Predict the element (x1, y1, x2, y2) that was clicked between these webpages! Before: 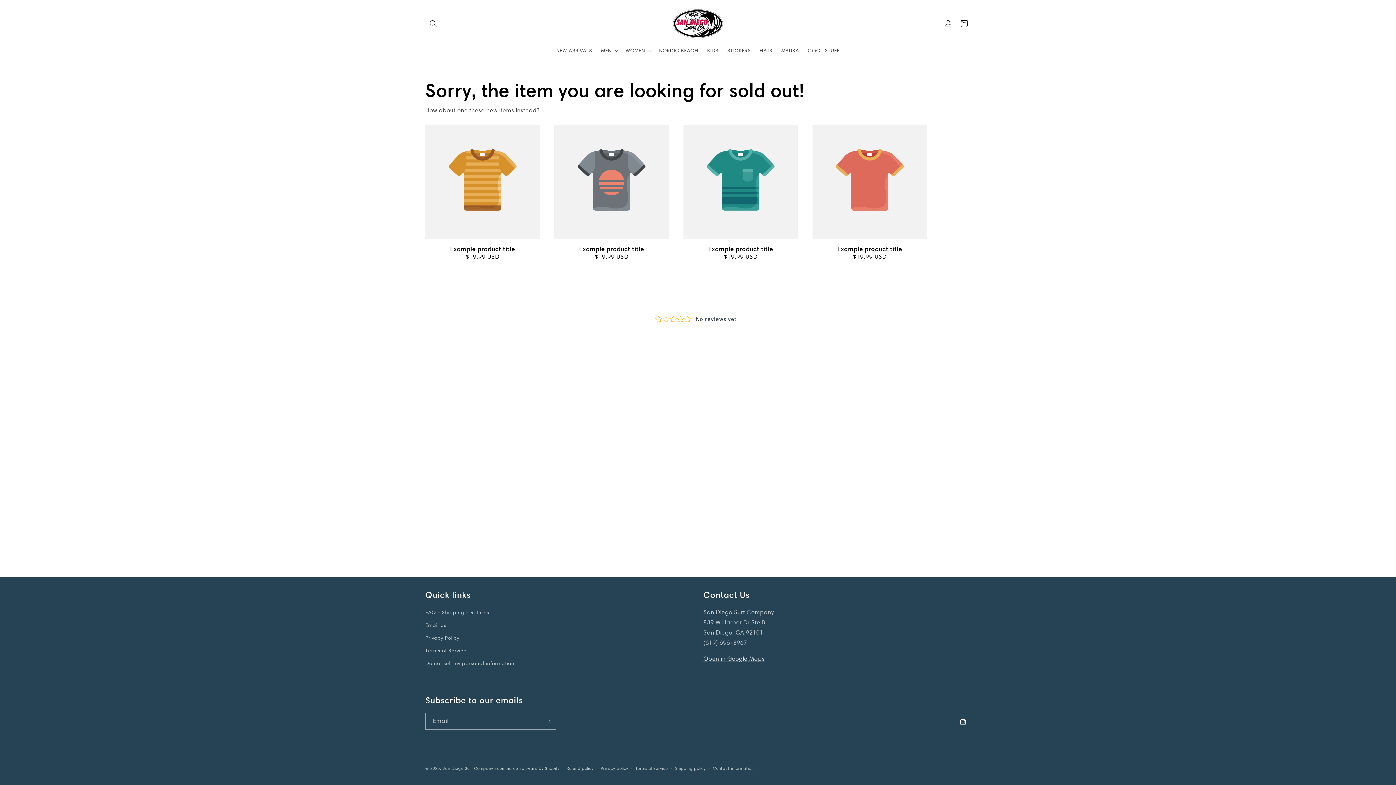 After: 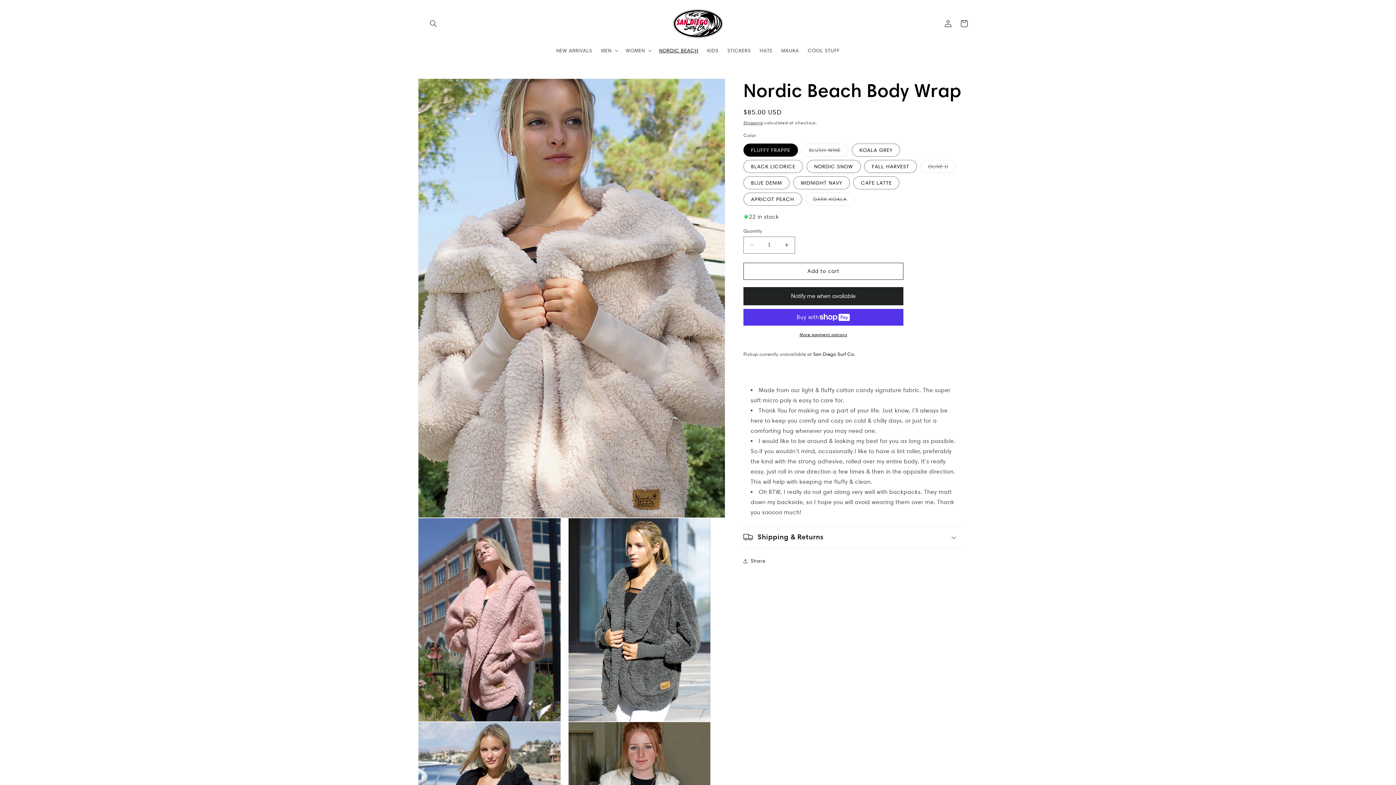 Action: label: NORDIC BEACH bbox: (654, 42, 703, 58)